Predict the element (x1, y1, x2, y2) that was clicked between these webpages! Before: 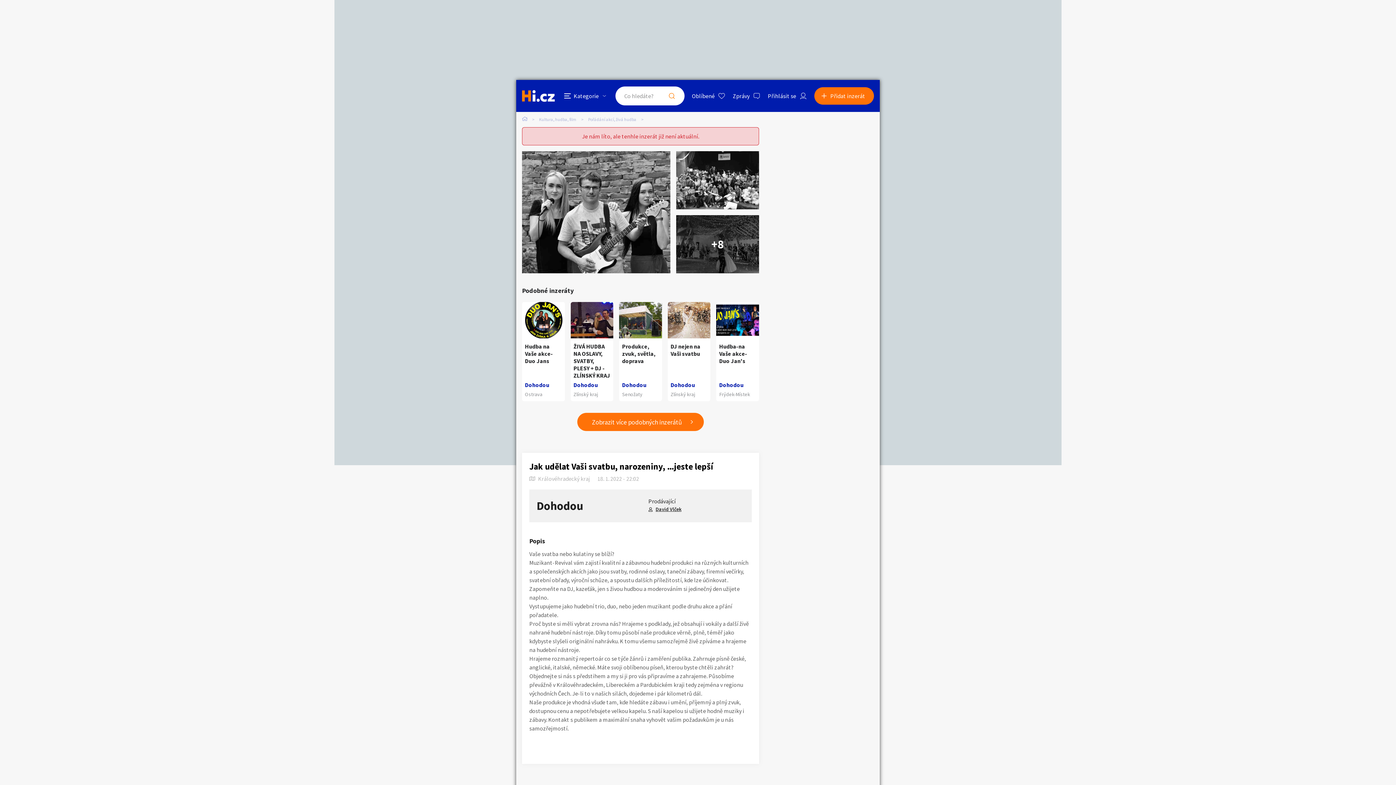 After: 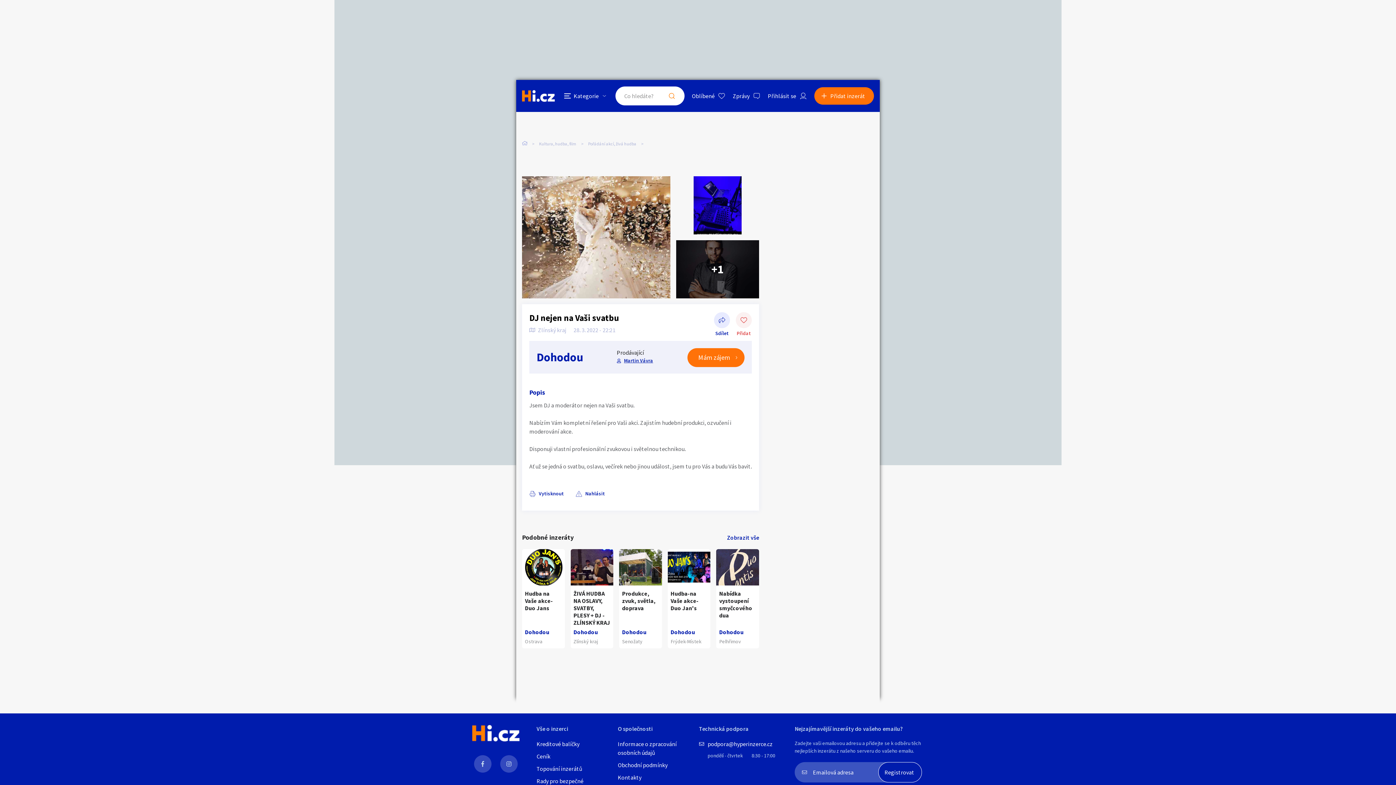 Action: label: DJ nejen na Vaši svatbu
Dohodou
Zlínský kraj bbox: (667, 302, 710, 401)